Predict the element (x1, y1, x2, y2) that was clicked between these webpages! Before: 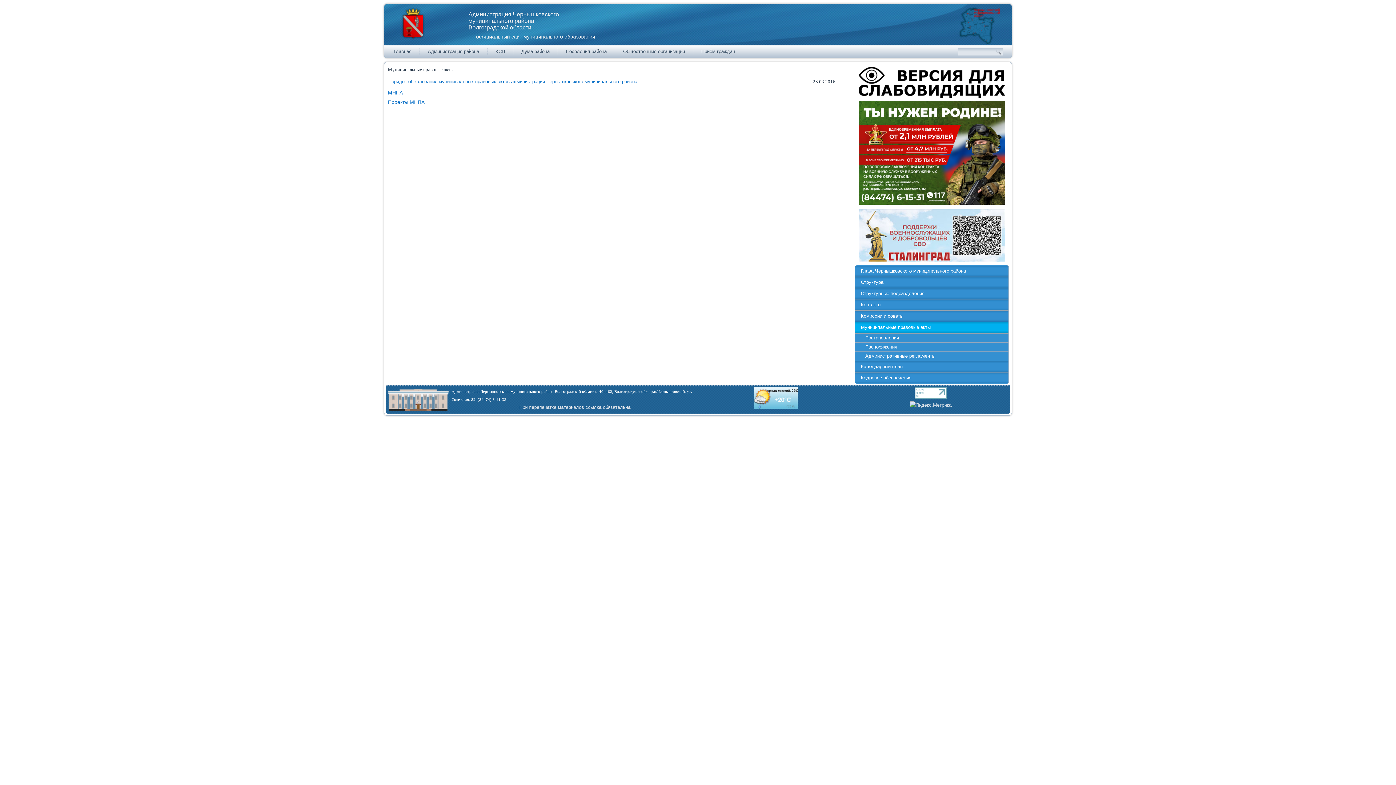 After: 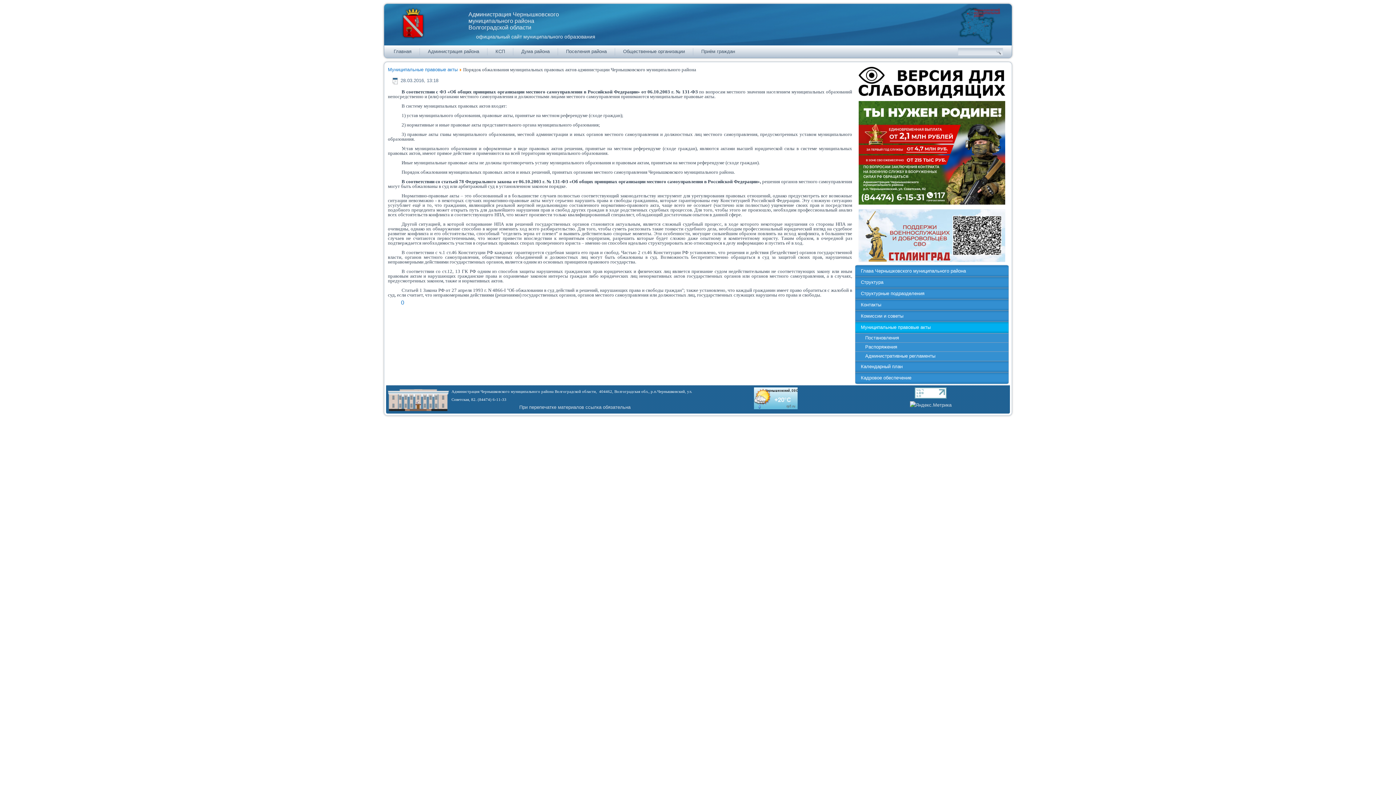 Action: bbox: (388, 78, 637, 84) label: Порядок обжалования муниципальных правовых актов администрации Чернышковского муниципального района